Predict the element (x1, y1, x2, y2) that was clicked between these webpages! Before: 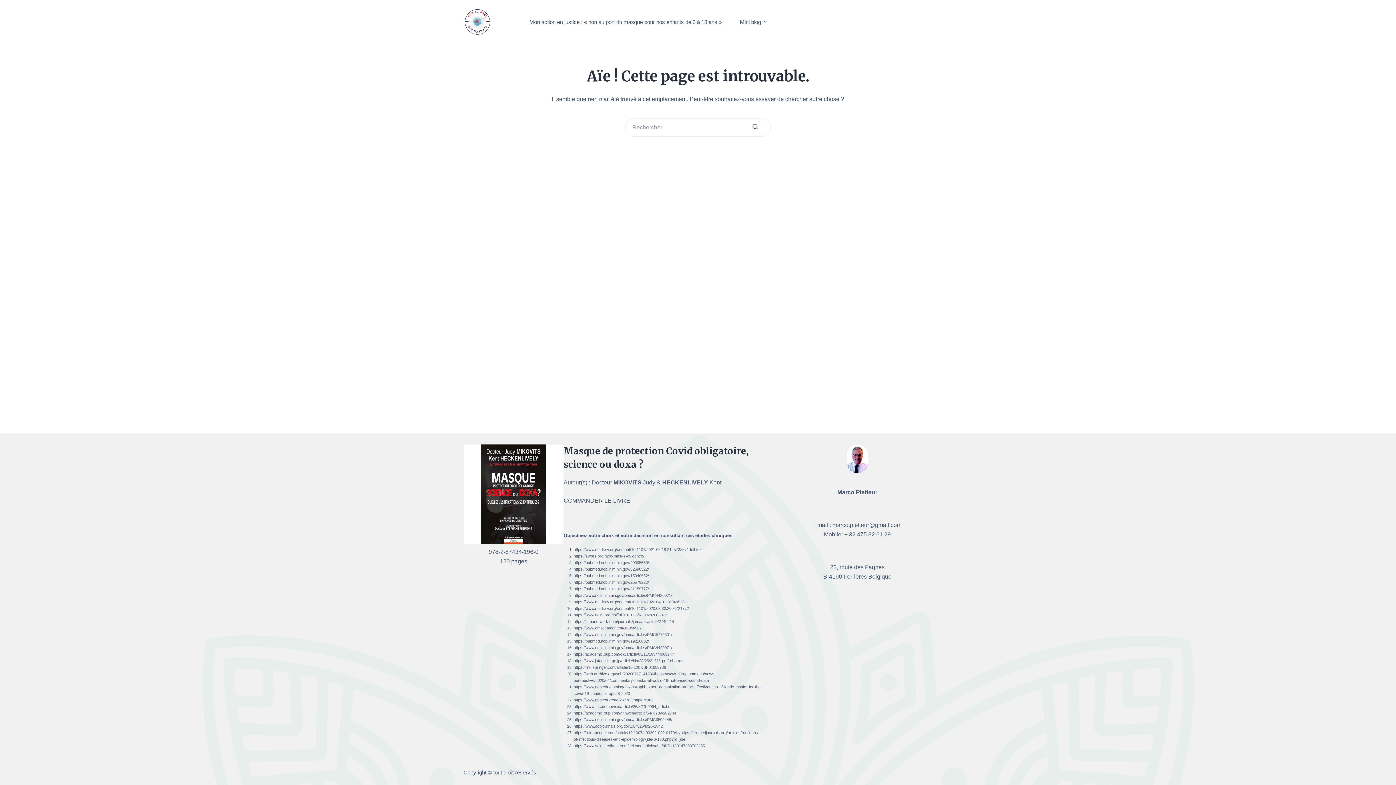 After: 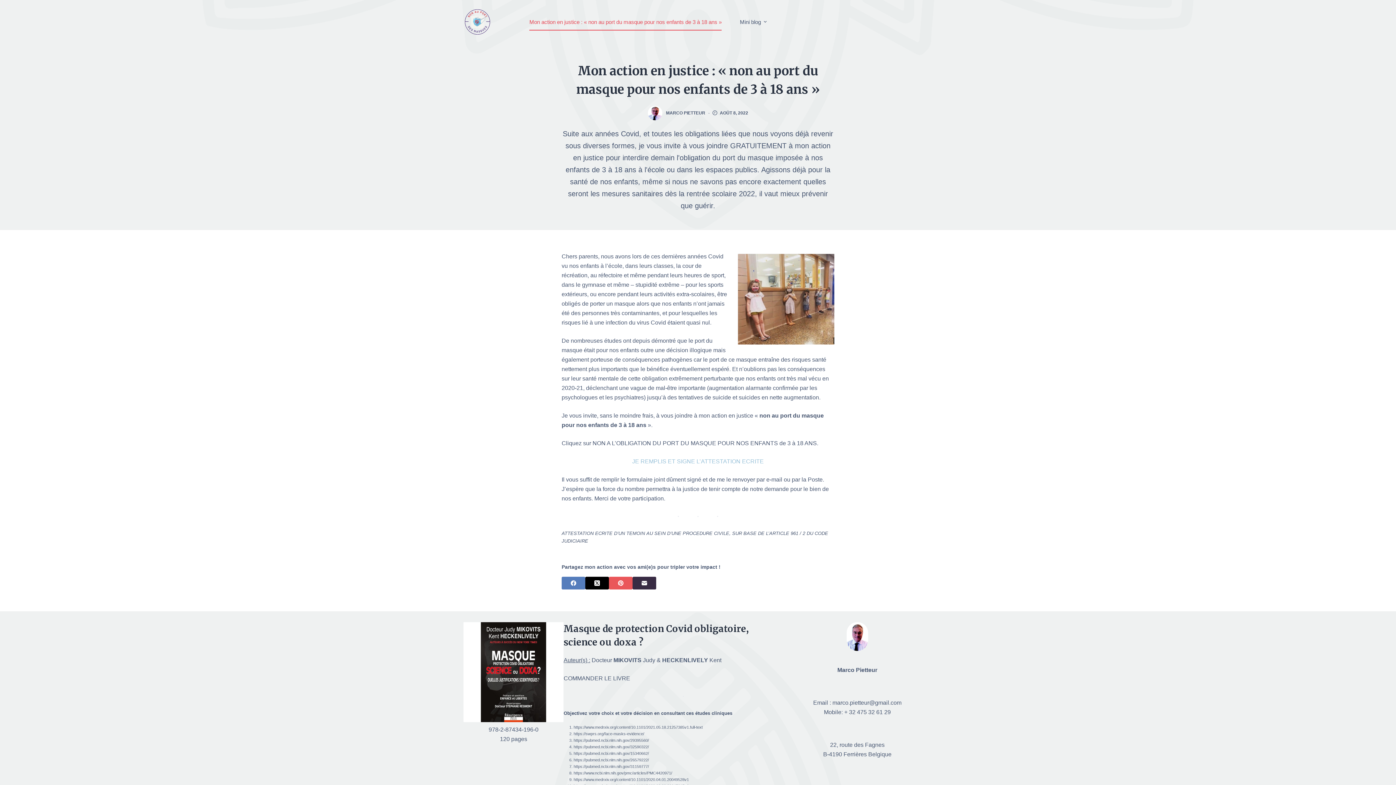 Action: bbox: (520, 13, 730, 30) label: Mon action en justice : « non au port du masque pour nos enfants de 3 à 18 ans »